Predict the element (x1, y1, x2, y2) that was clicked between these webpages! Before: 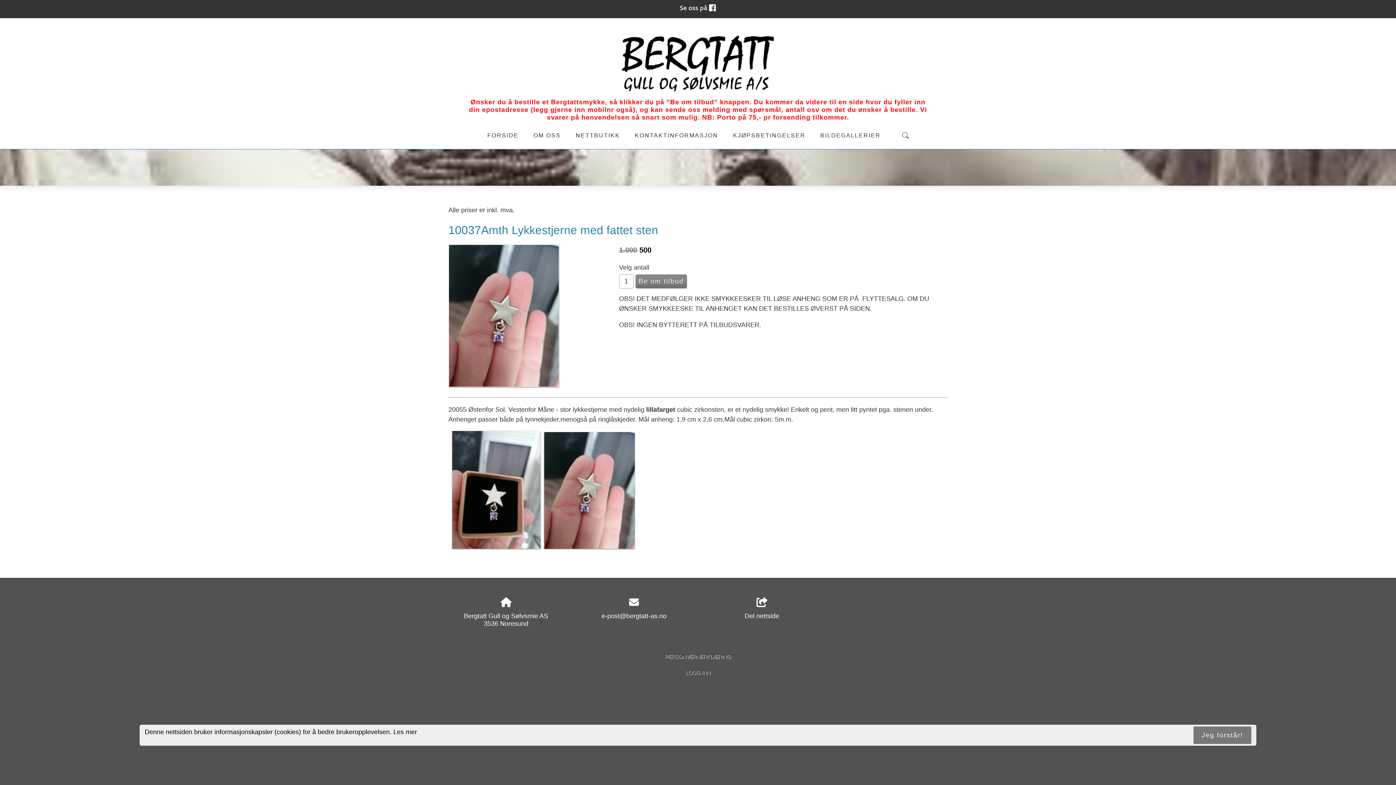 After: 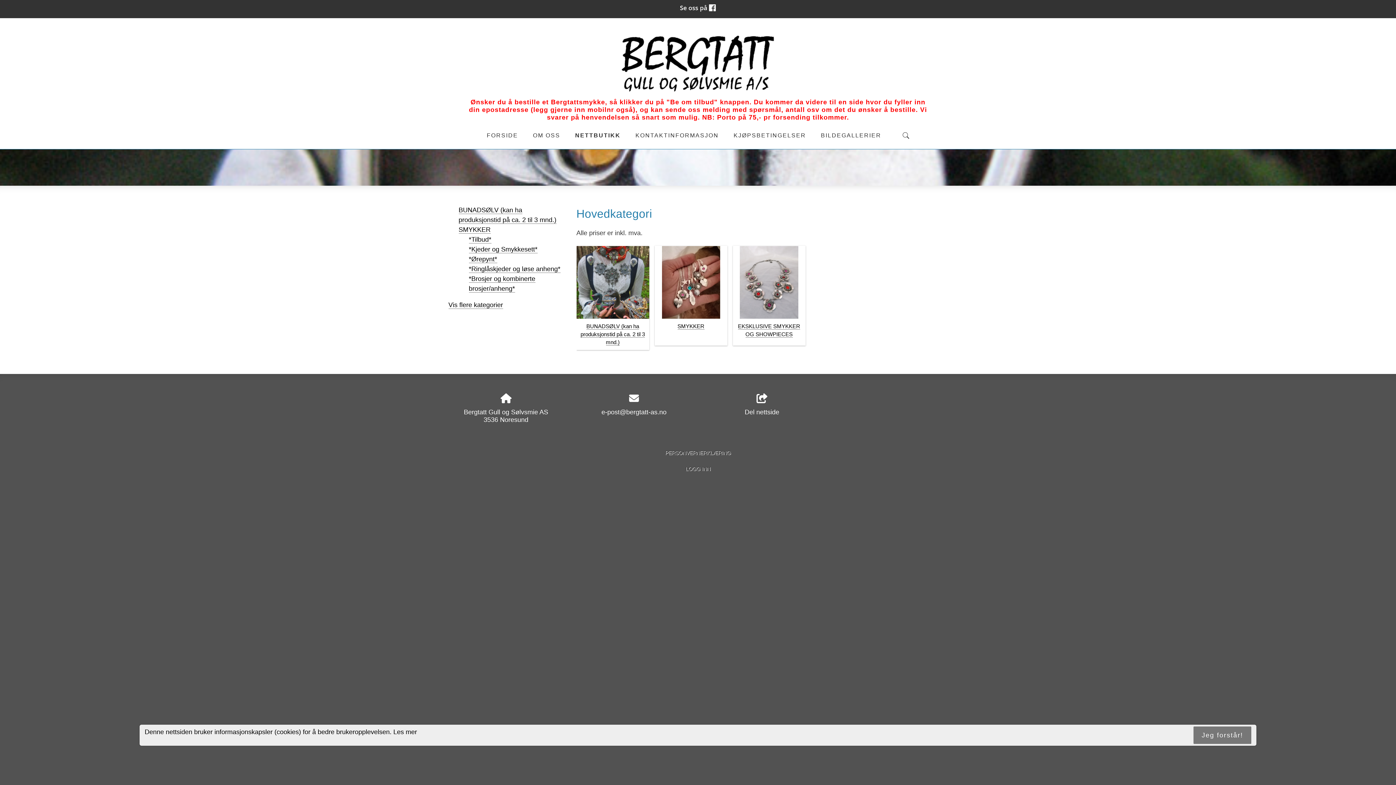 Action: label: NETTBUTIKK bbox: (575, 128, 620, 142)